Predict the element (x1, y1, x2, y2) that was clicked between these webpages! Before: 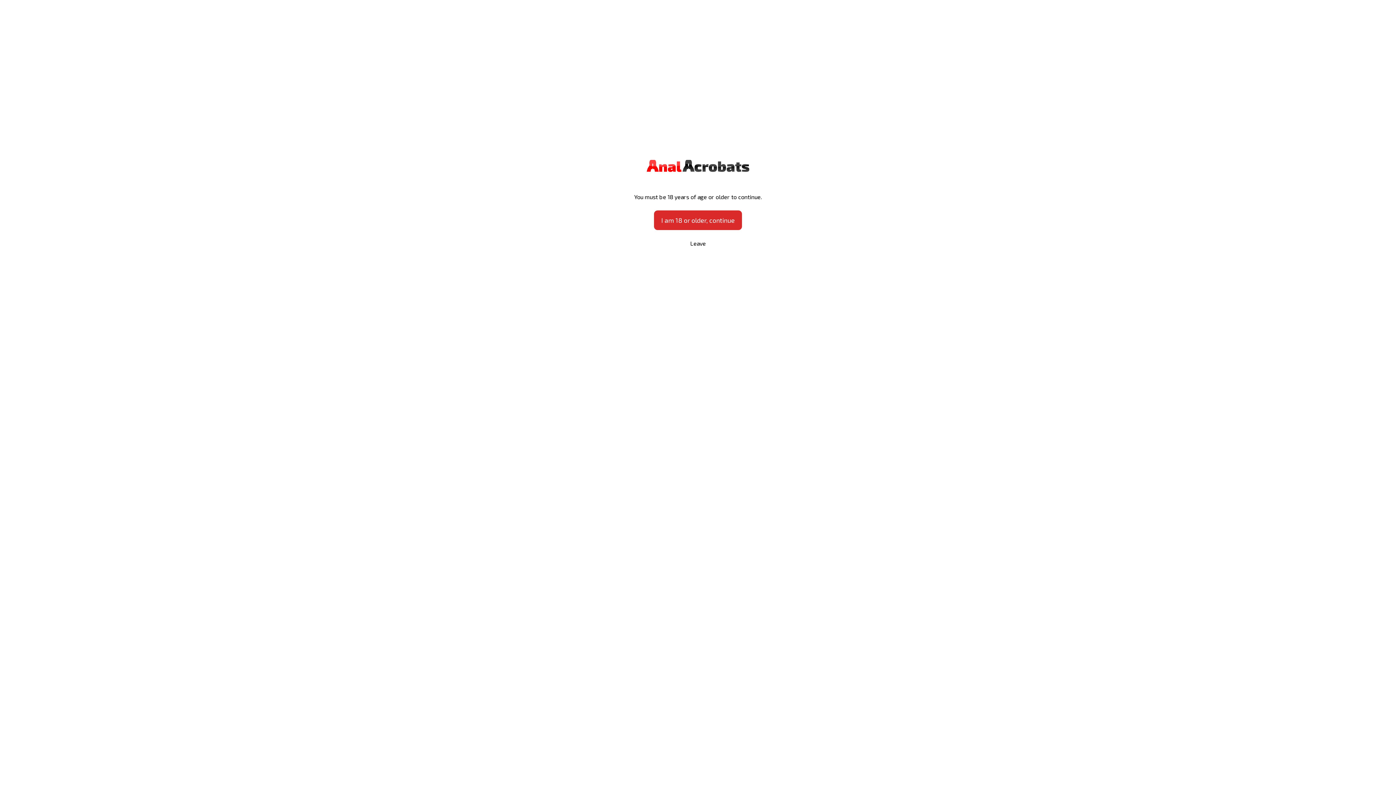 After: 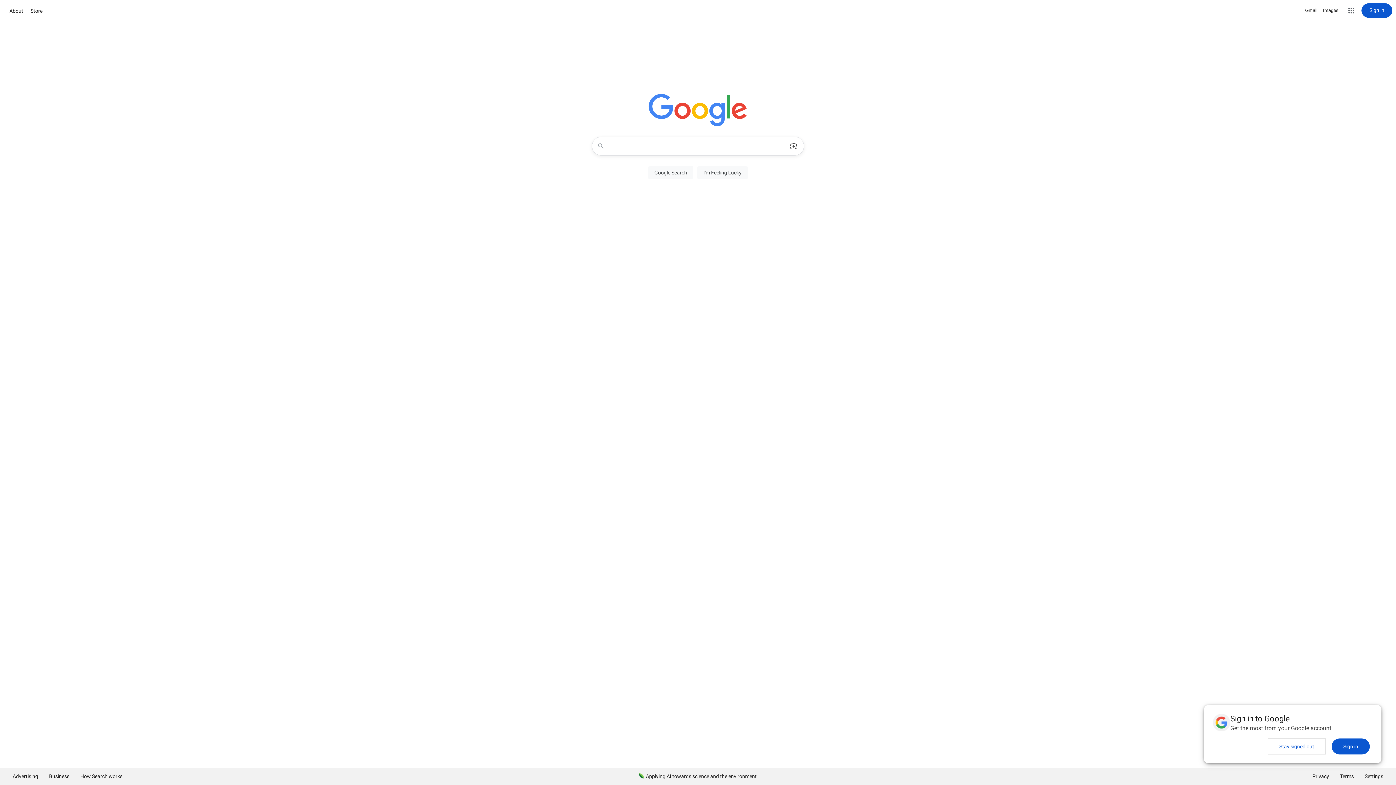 Action: label: Leave bbox: (690, 240, 706, 246)